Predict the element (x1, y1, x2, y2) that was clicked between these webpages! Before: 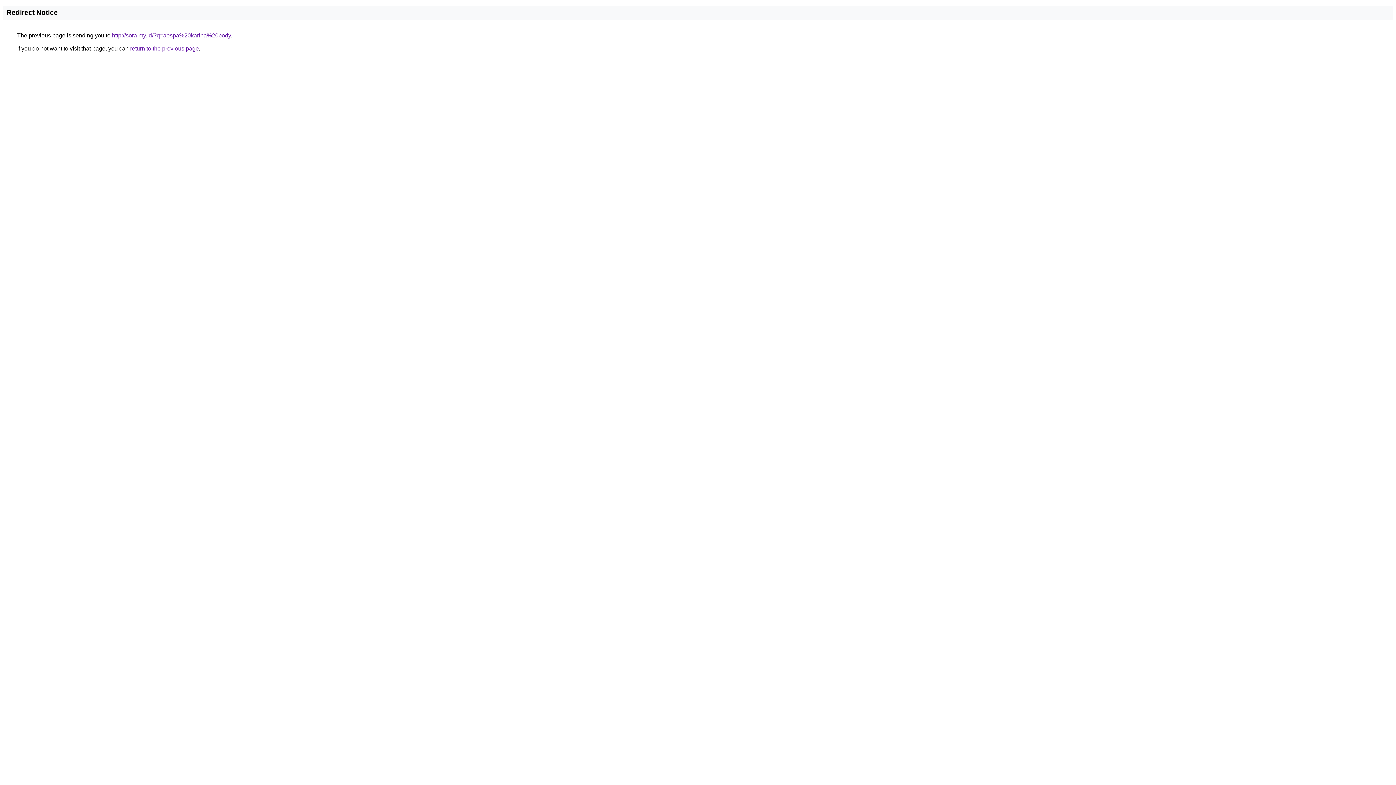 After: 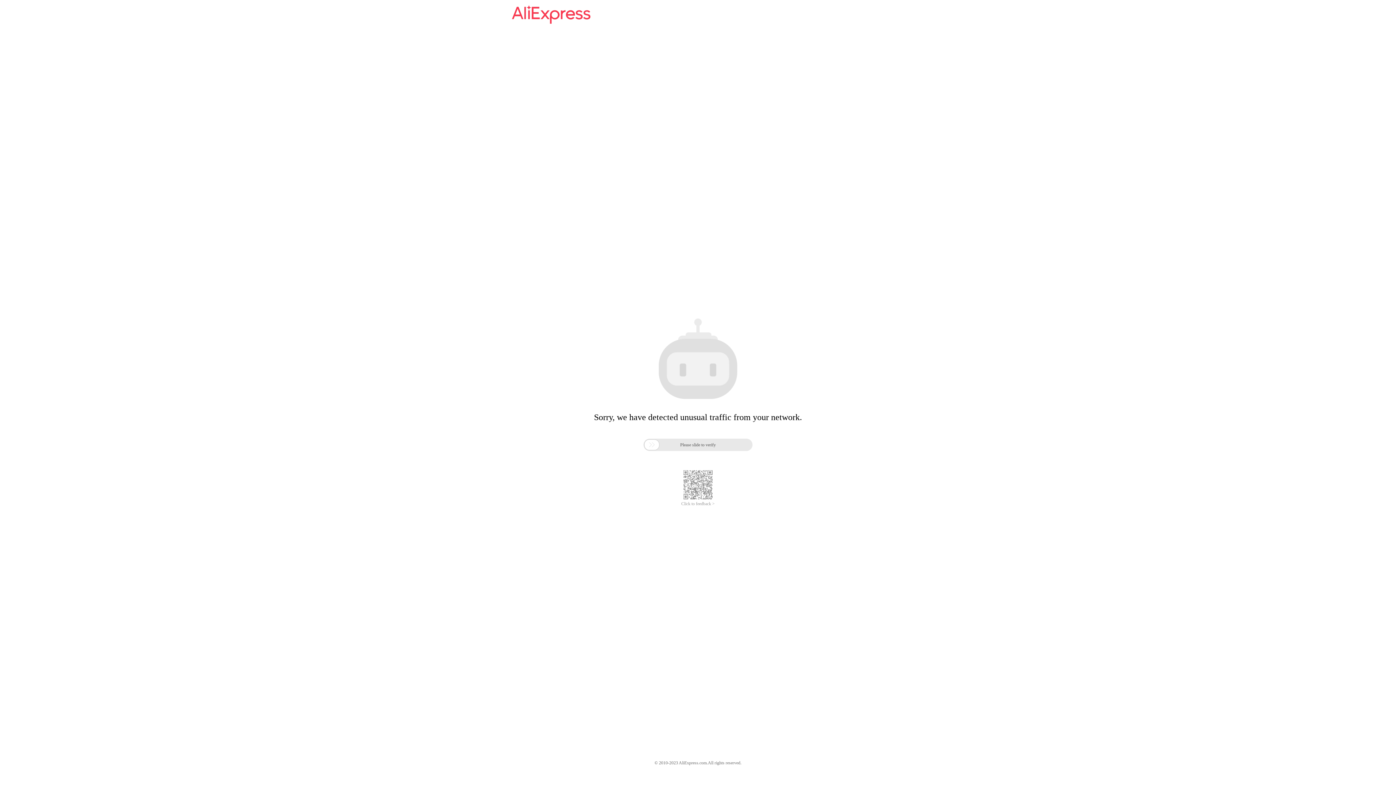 Action: bbox: (112, 32, 230, 38) label: http://sora.my.id/?q=aespa%20karina%20body